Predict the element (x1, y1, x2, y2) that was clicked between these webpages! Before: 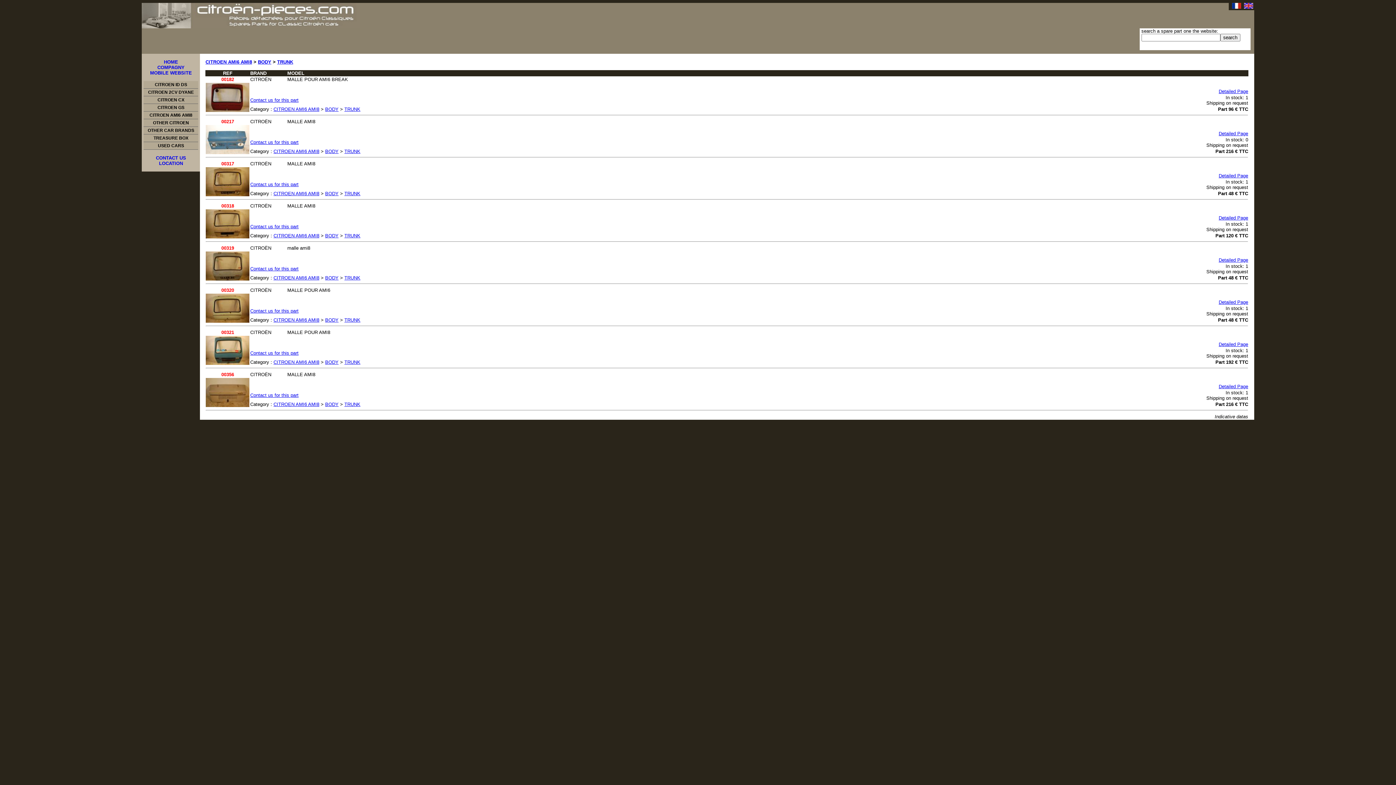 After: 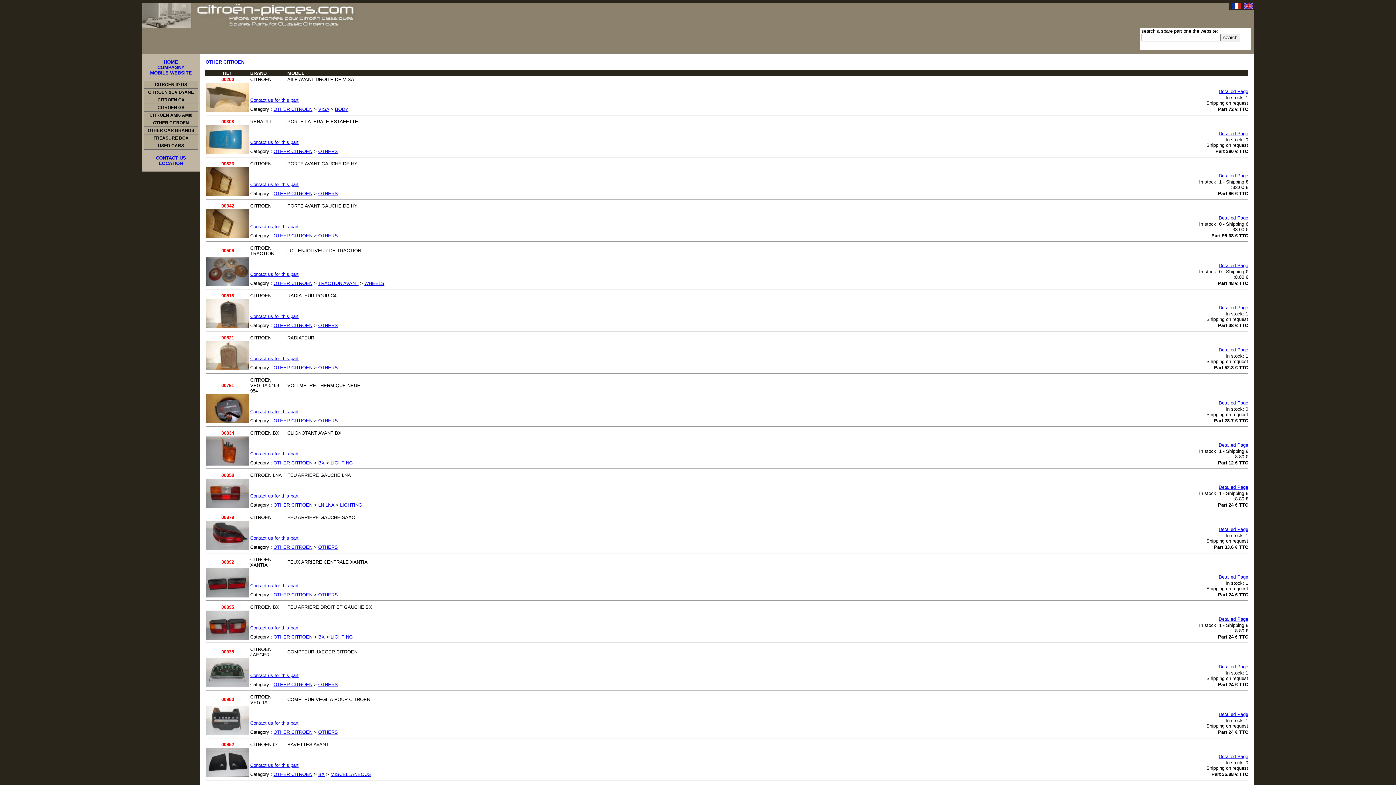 Action: label: OTHER CITROEN bbox: (143, 119, 198, 126)